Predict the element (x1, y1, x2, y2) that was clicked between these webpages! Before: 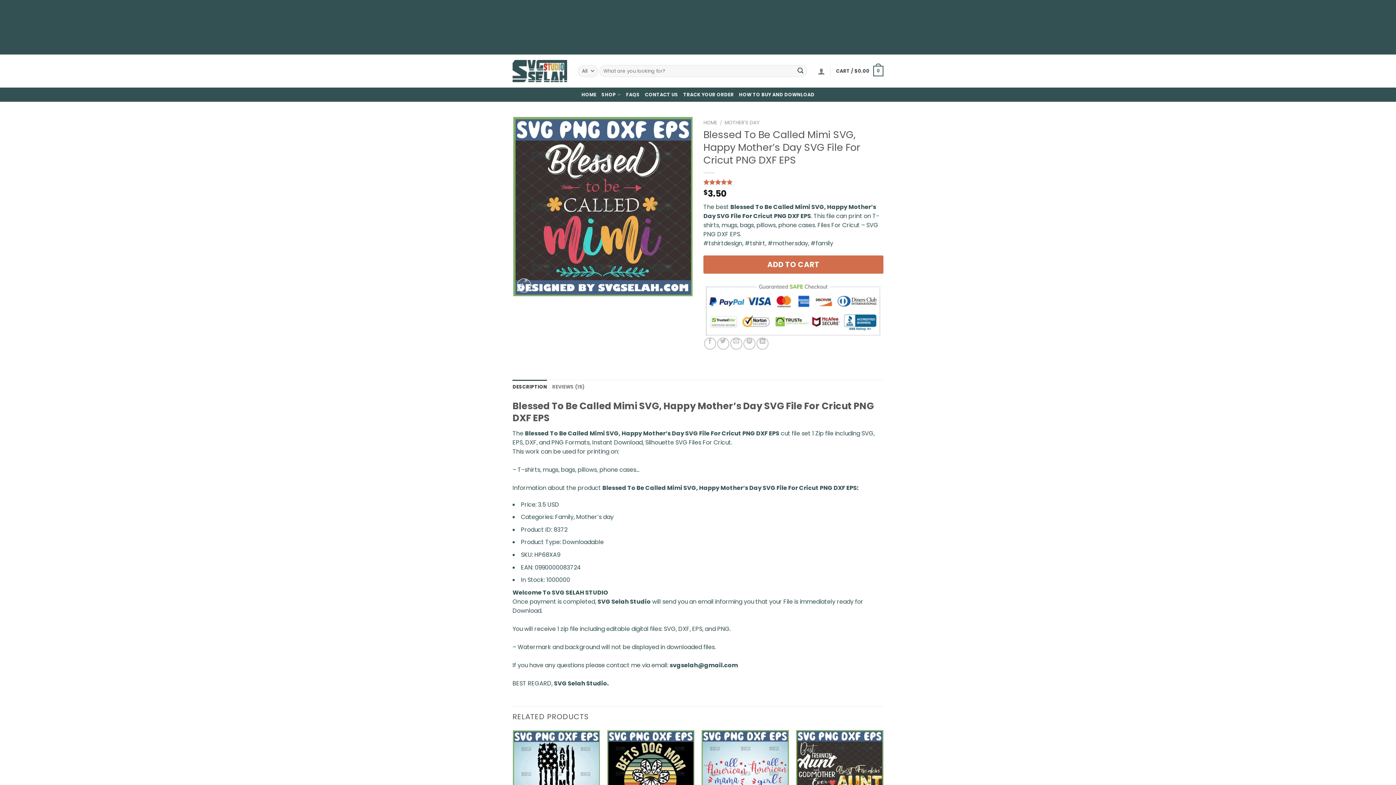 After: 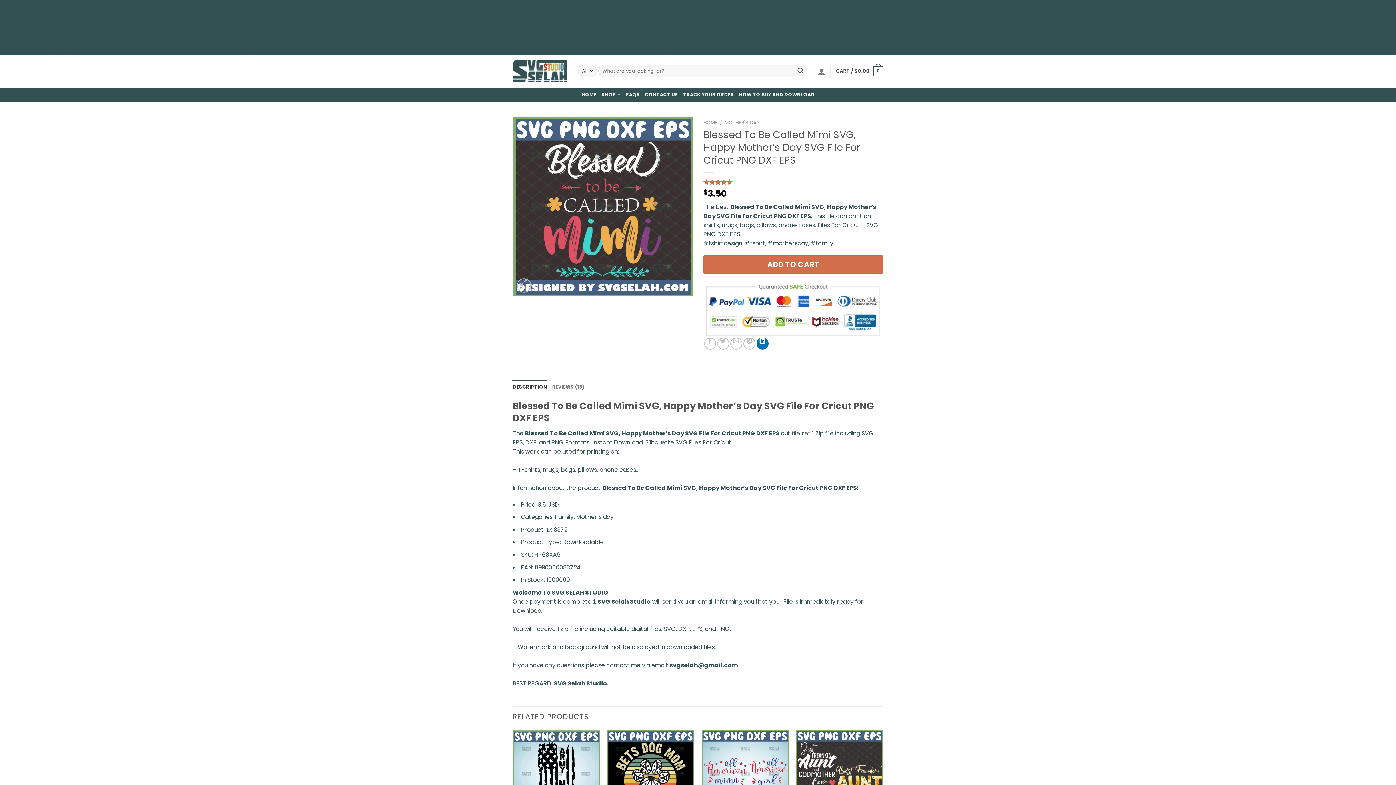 Action: bbox: (756, 337, 768, 349) label: Share on LinkedIn